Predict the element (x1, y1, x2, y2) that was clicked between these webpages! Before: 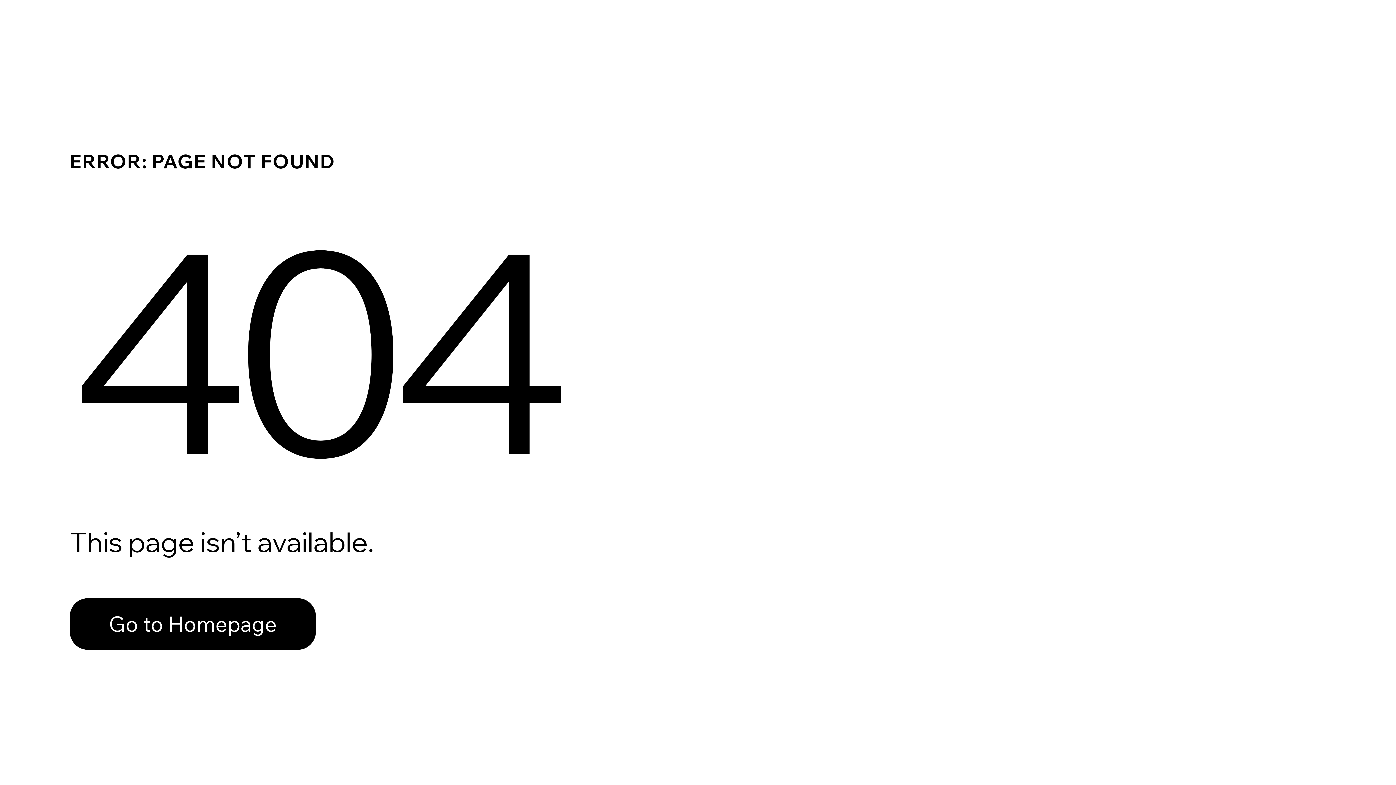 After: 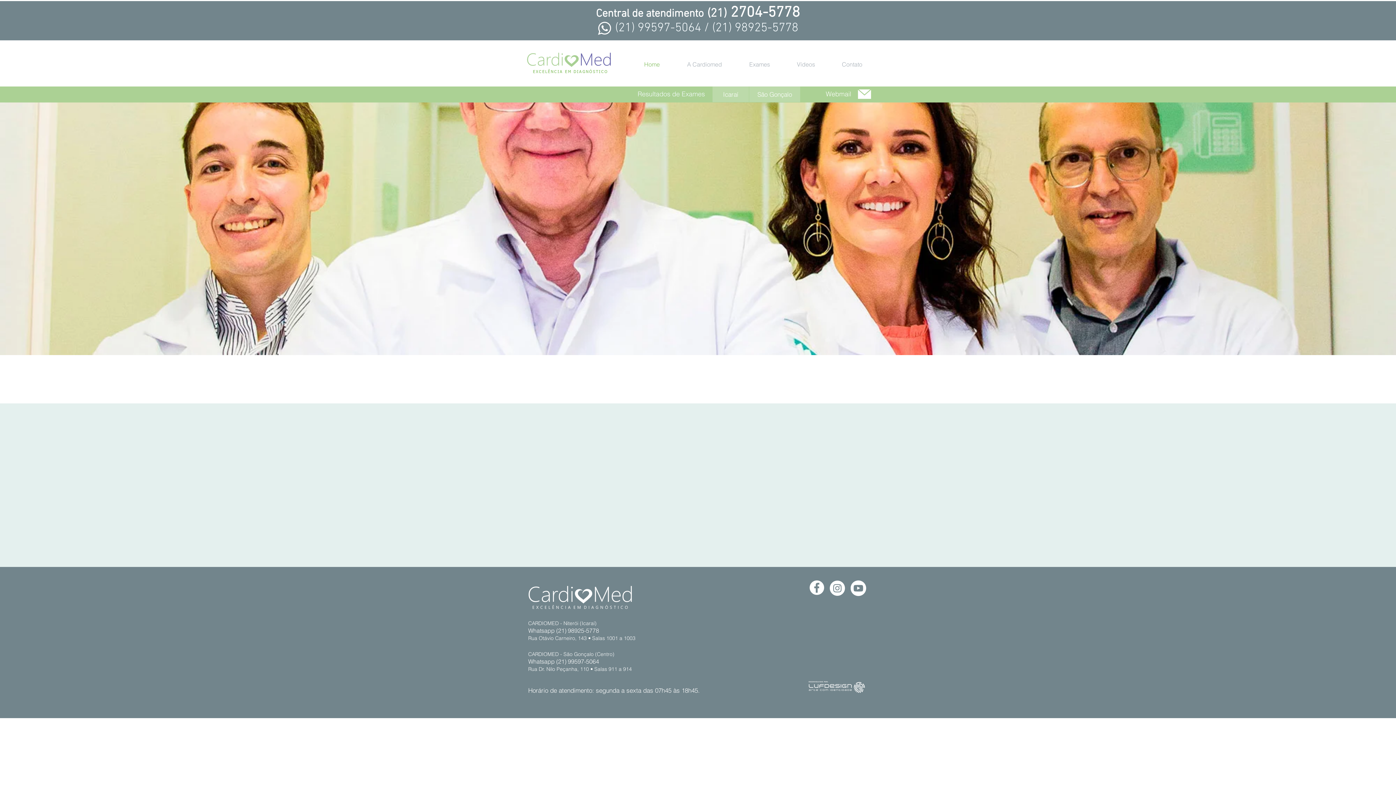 Action: bbox: (69, 598, 316, 650) label: Go to Homepage